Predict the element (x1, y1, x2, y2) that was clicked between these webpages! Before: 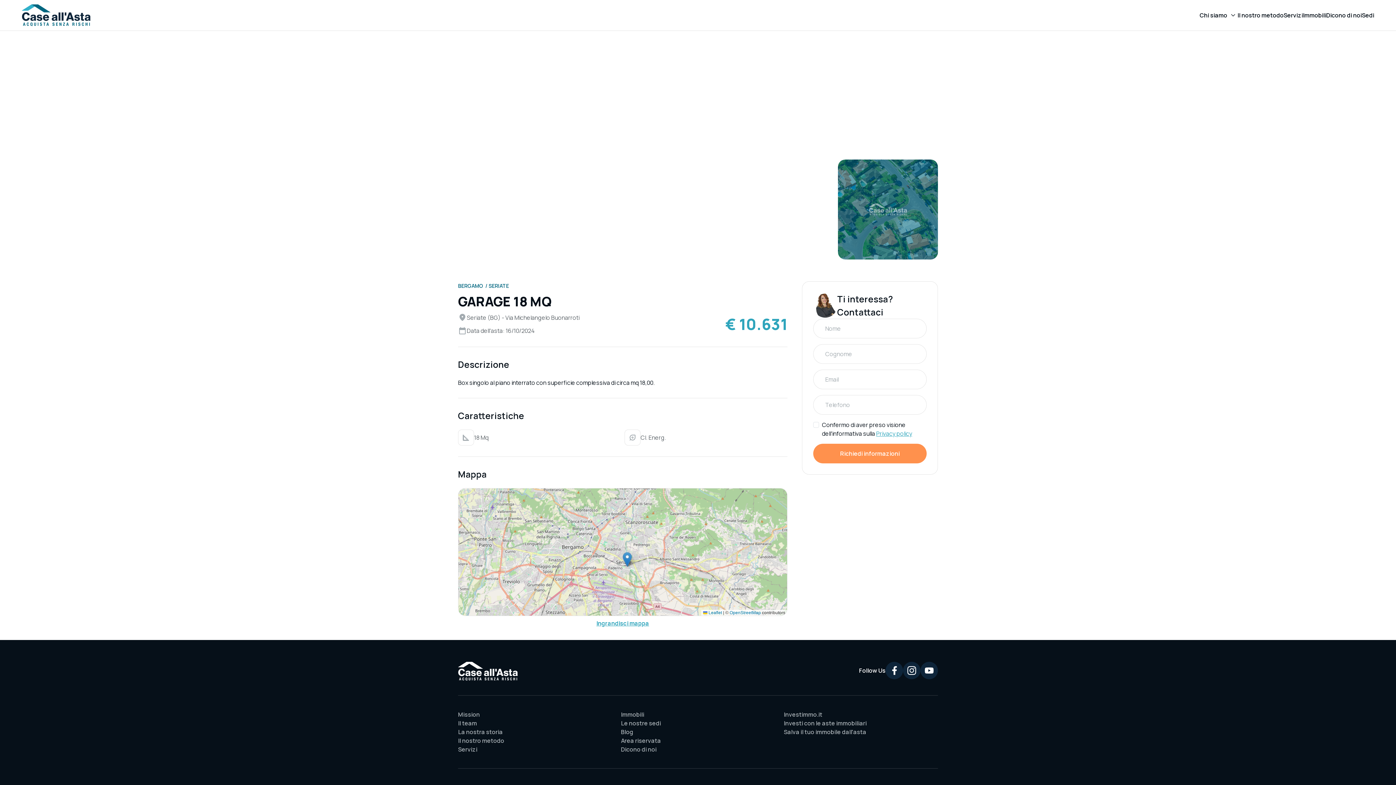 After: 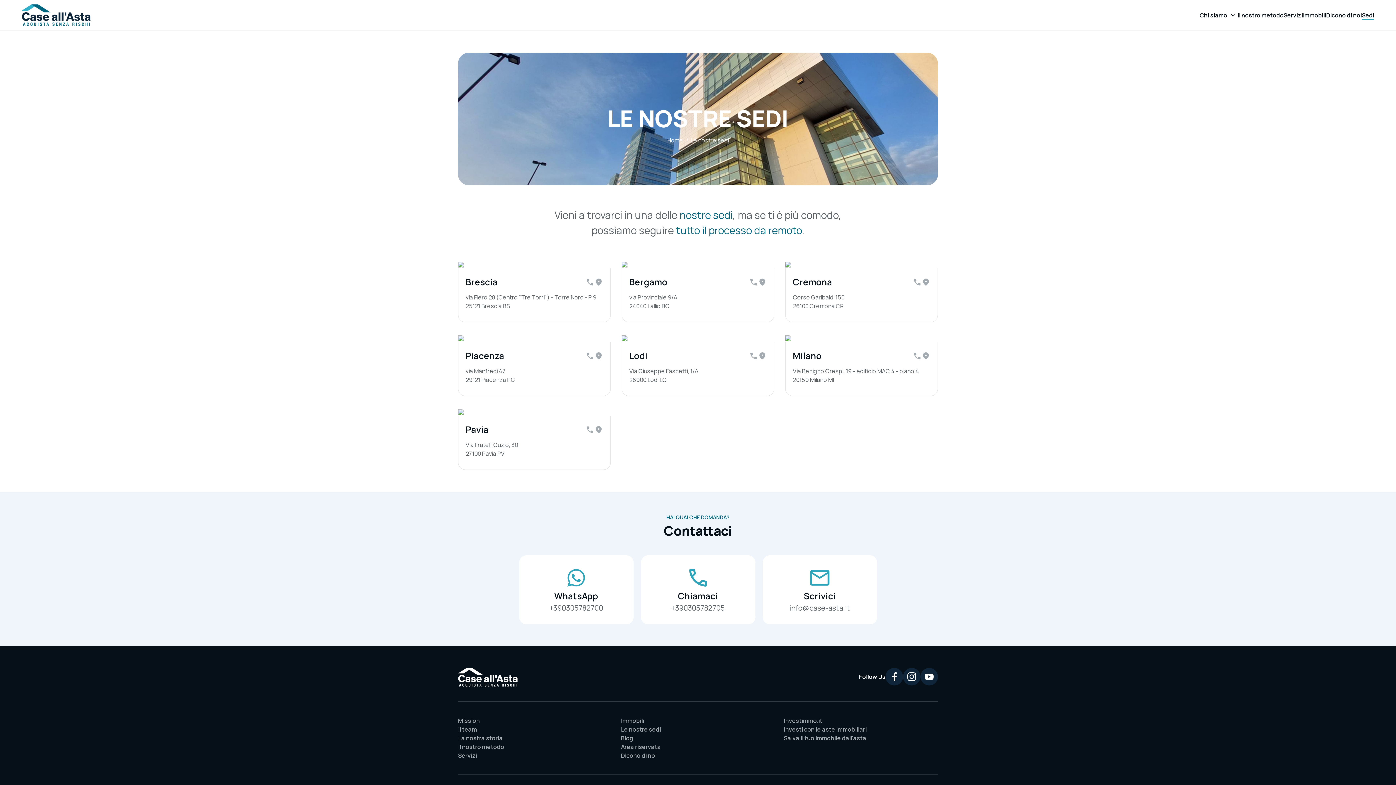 Action: label: Sedi bbox: (1362, 10, 1374, 19)